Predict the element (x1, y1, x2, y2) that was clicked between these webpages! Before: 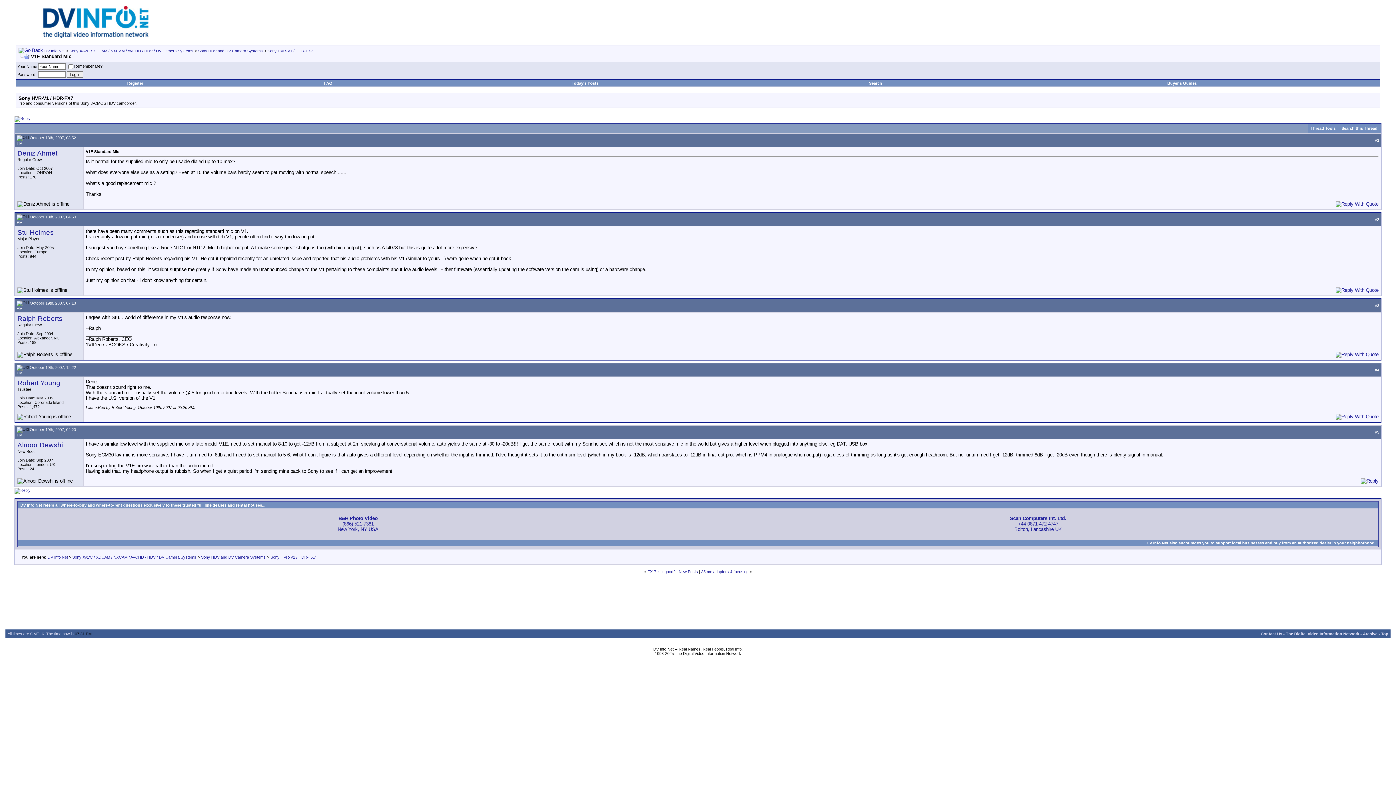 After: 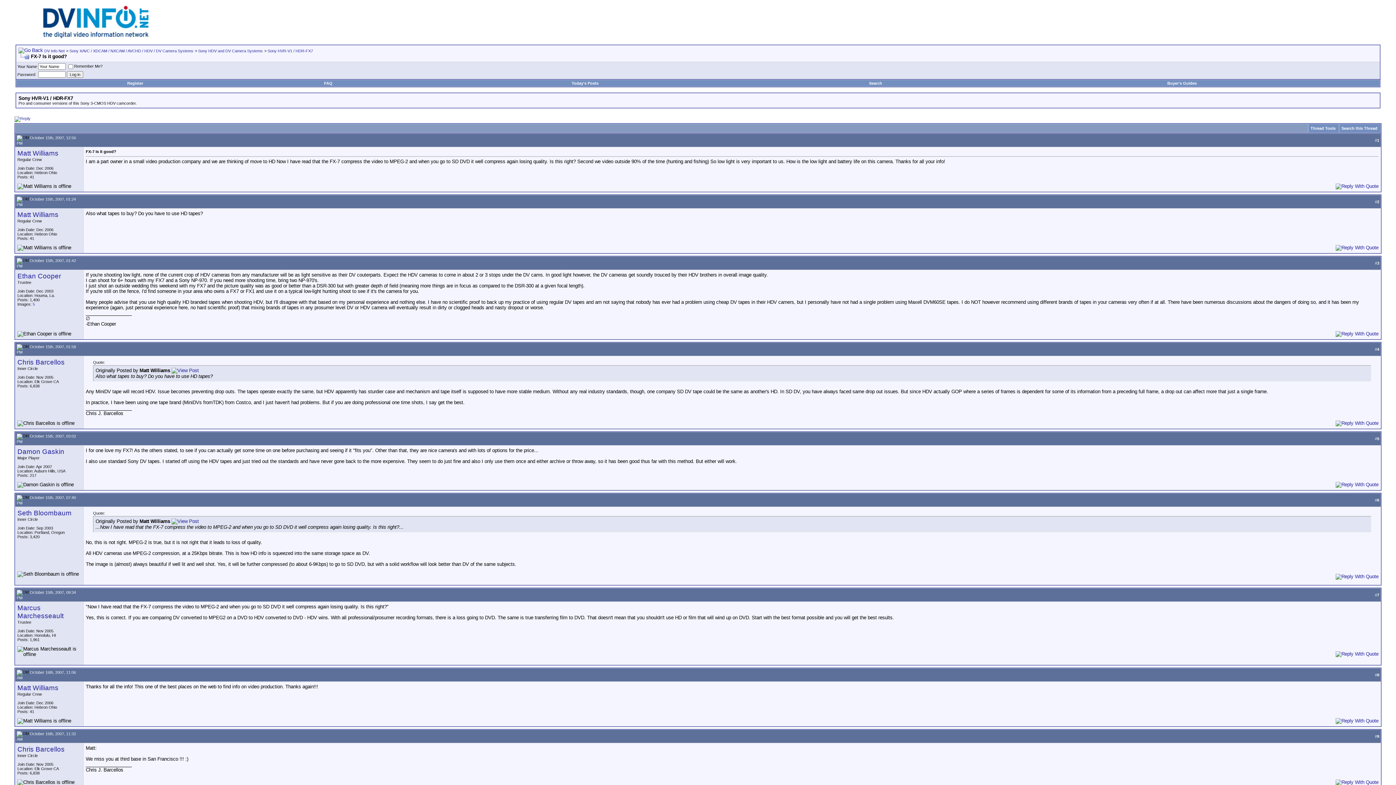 Action: label: FX-7 Is it good? bbox: (647, 569, 675, 574)